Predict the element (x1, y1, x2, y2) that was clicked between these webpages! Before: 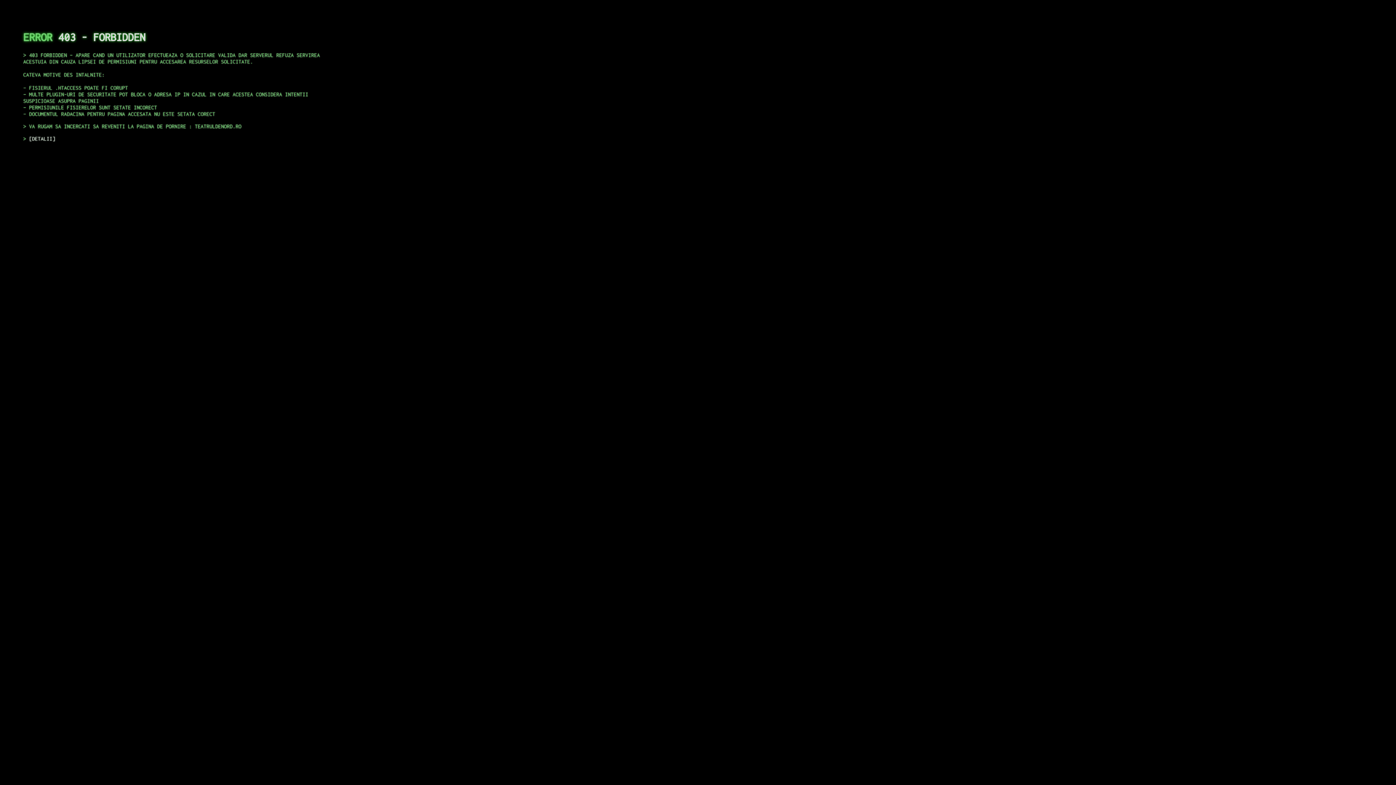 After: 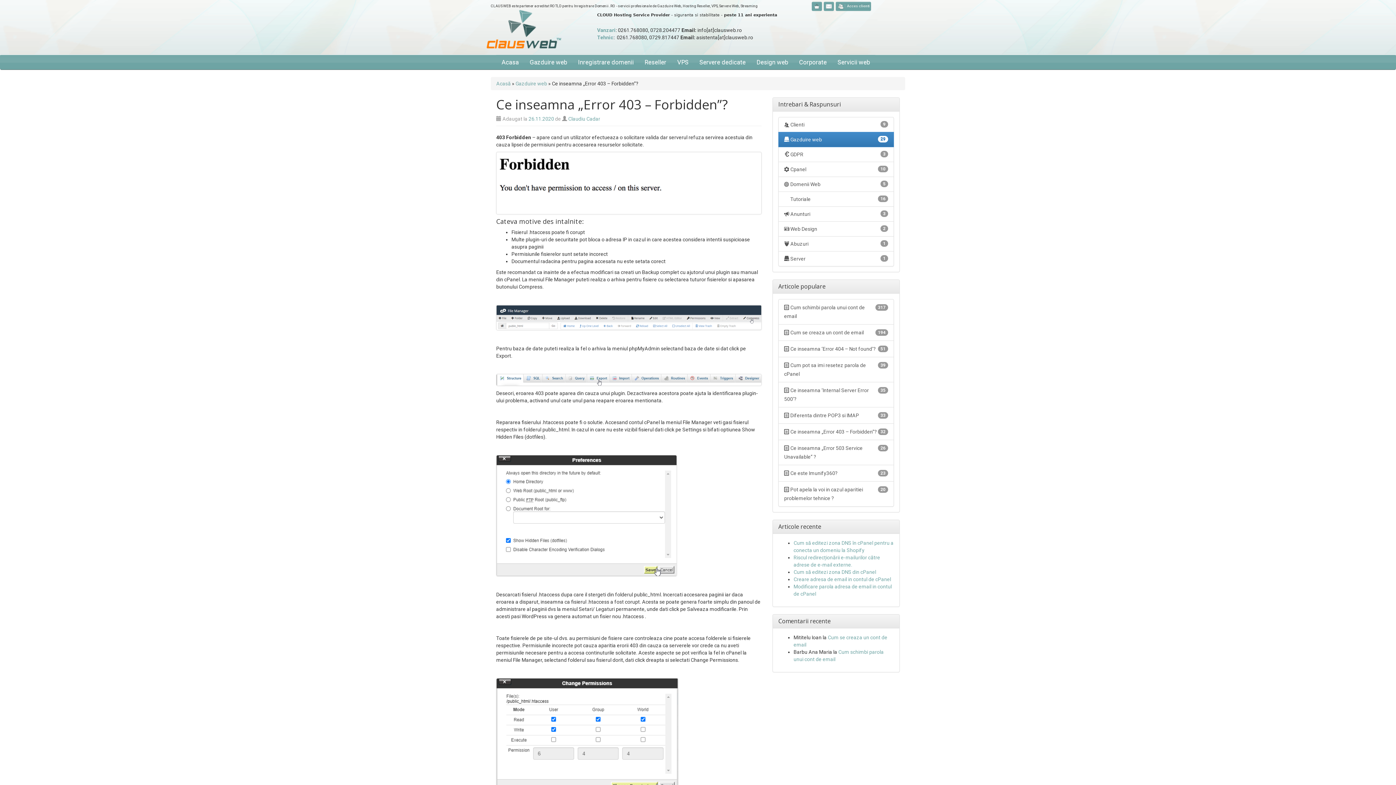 Action: bbox: (29, 135, 55, 141) label: DETALII